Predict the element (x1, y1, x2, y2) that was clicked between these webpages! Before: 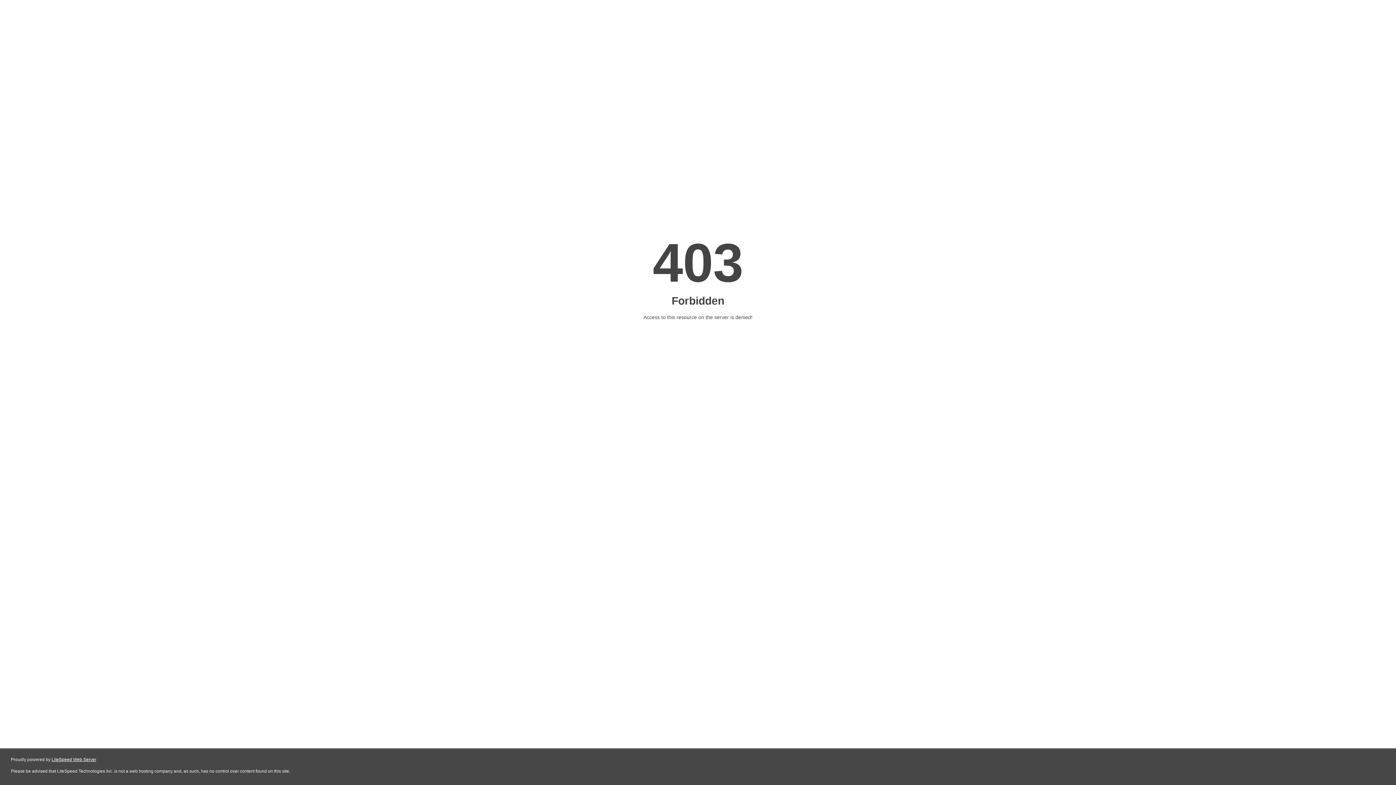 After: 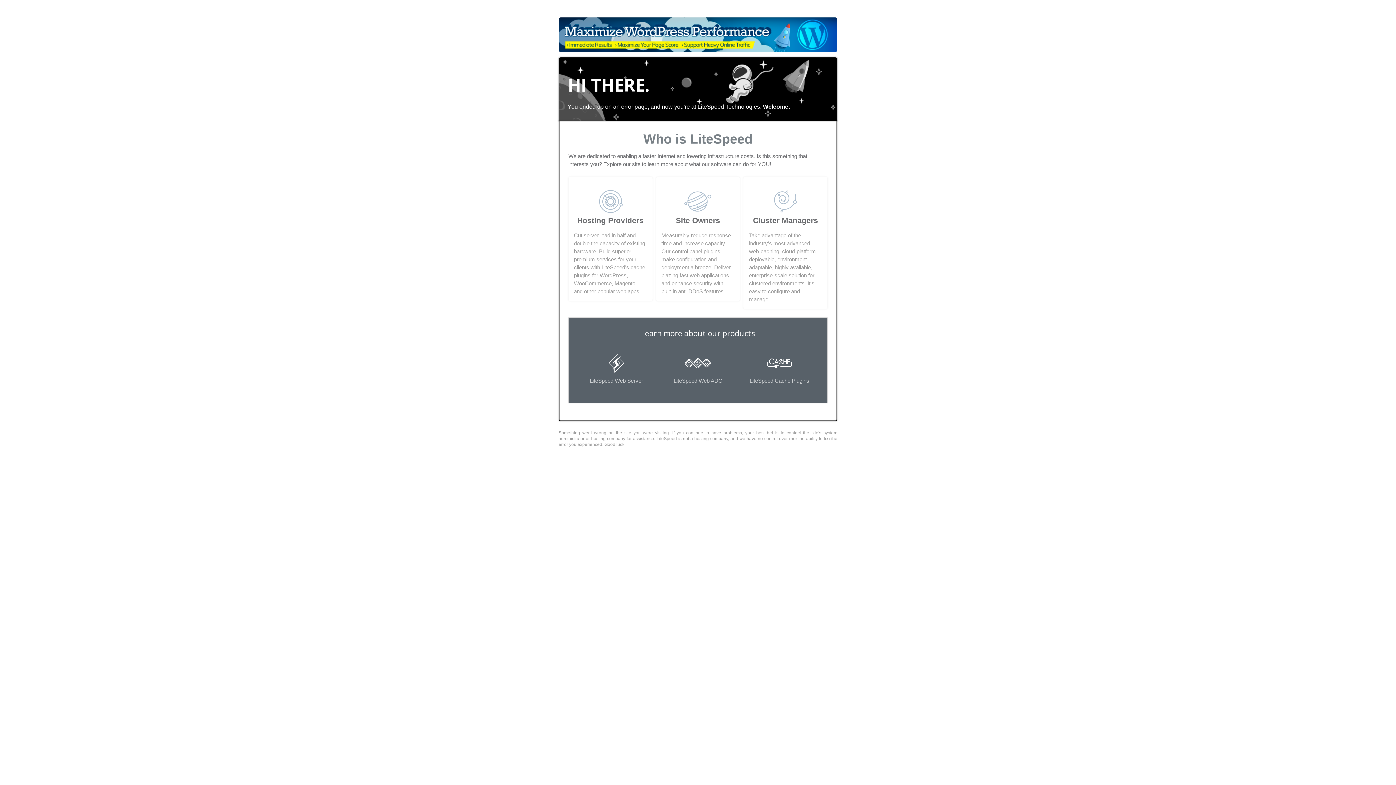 Action: bbox: (51, 757, 96, 762) label: LiteSpeed Web Server